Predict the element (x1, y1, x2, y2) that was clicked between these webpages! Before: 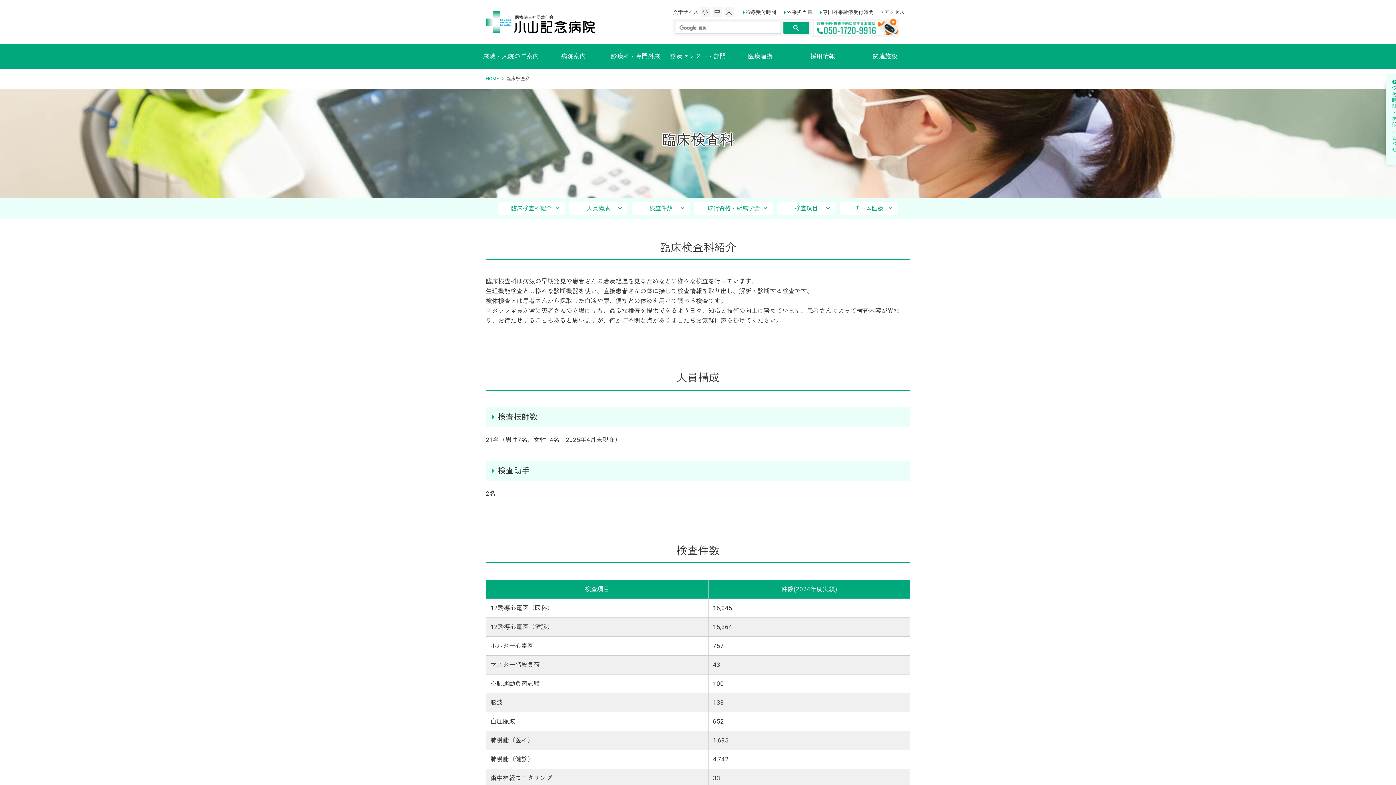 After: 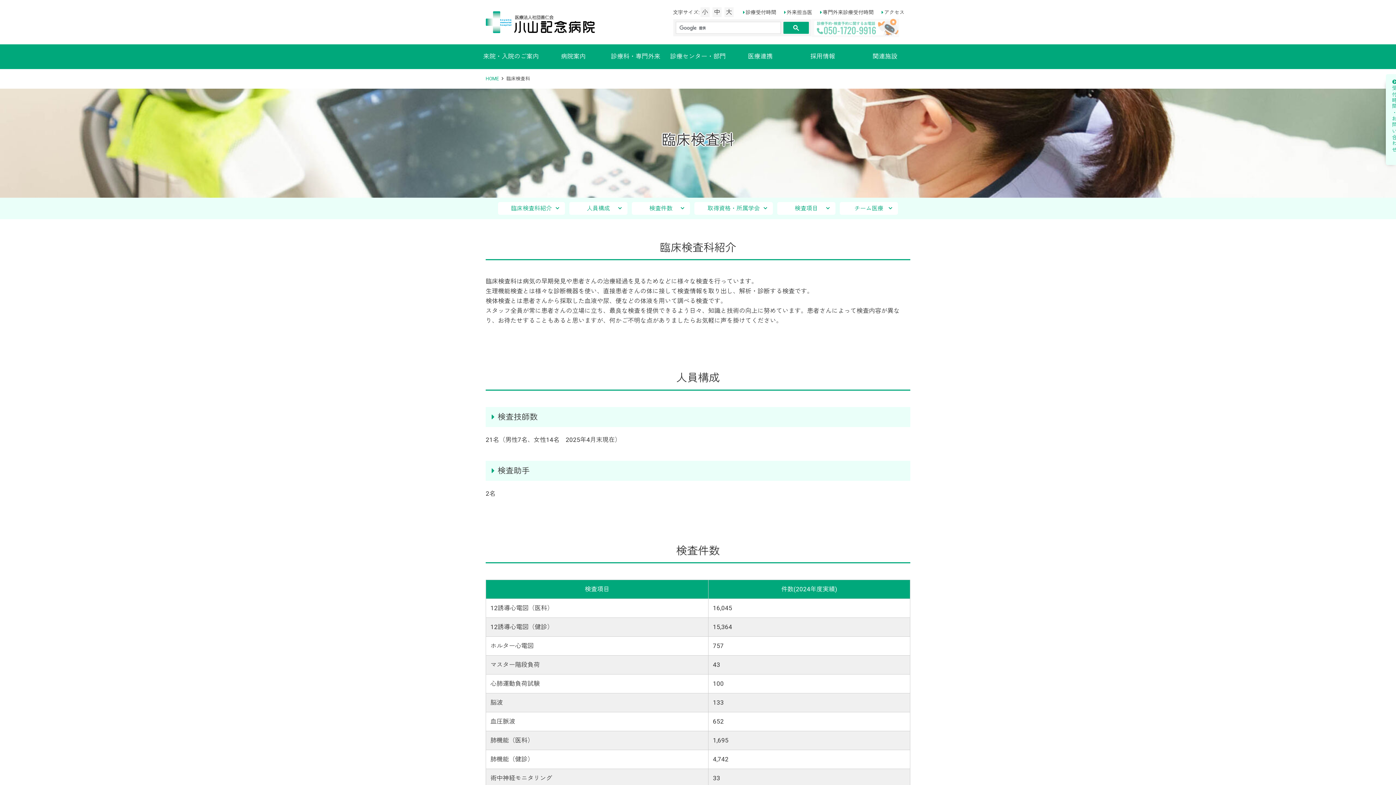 Action: bbox: (812, 20, 899, 27)